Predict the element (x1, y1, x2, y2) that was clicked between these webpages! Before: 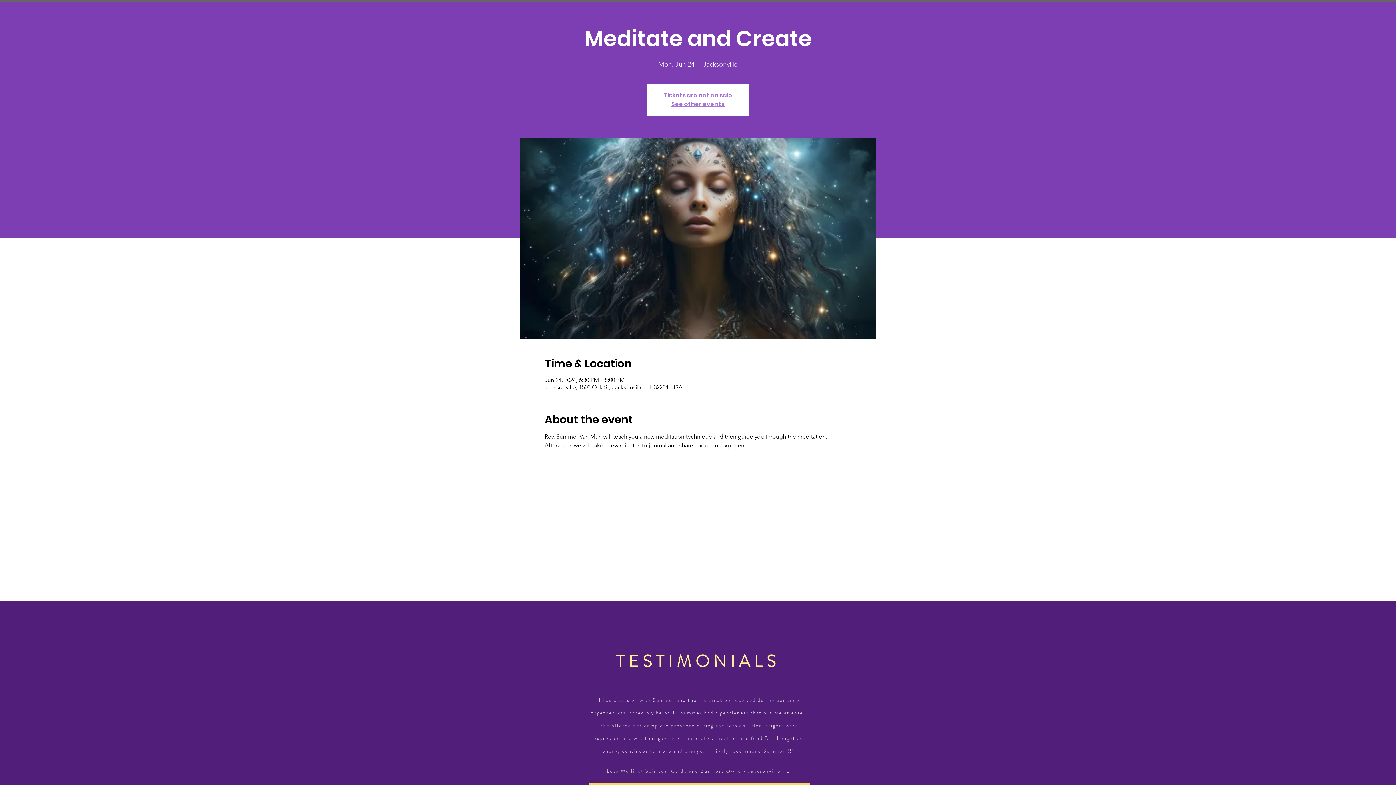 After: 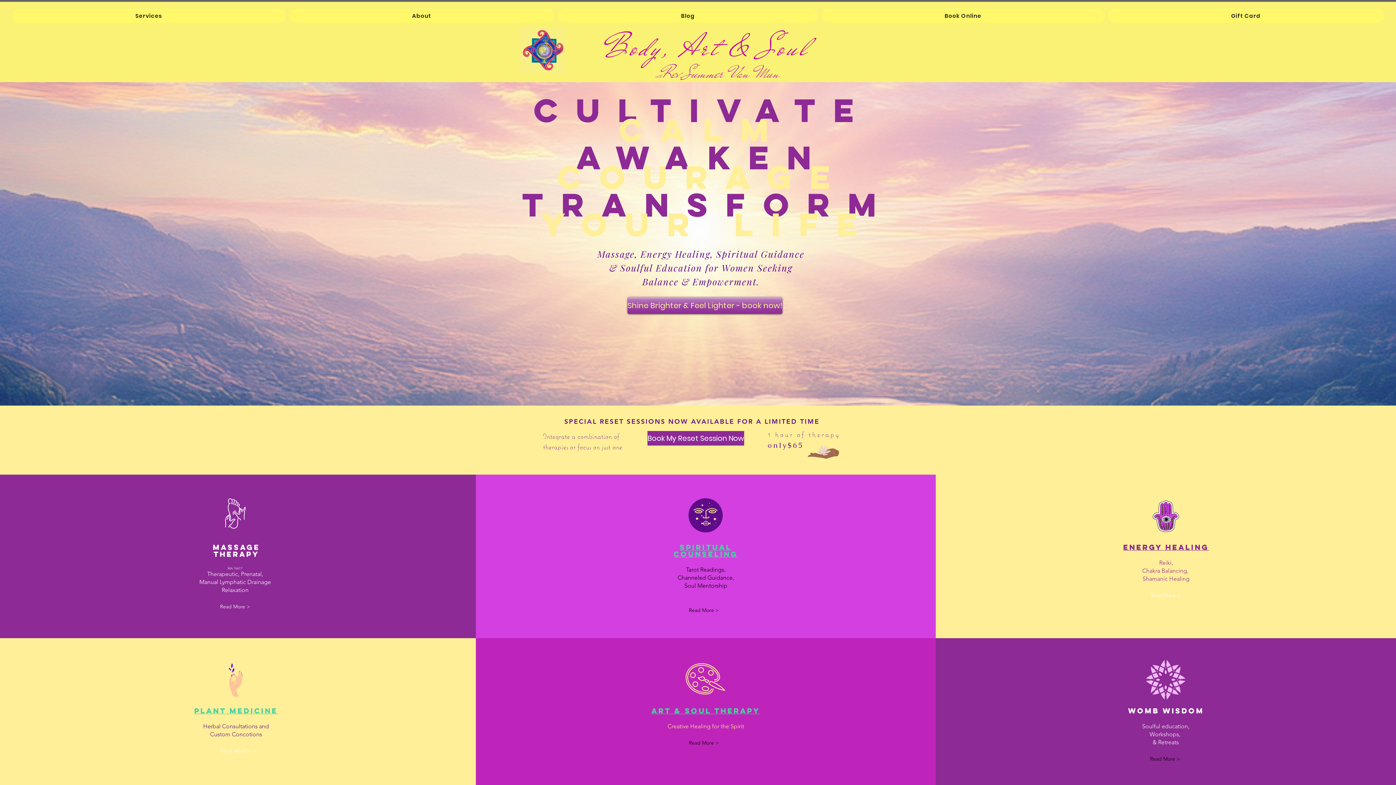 Action: label: See other events bbox: (671, 100, 724, 108)